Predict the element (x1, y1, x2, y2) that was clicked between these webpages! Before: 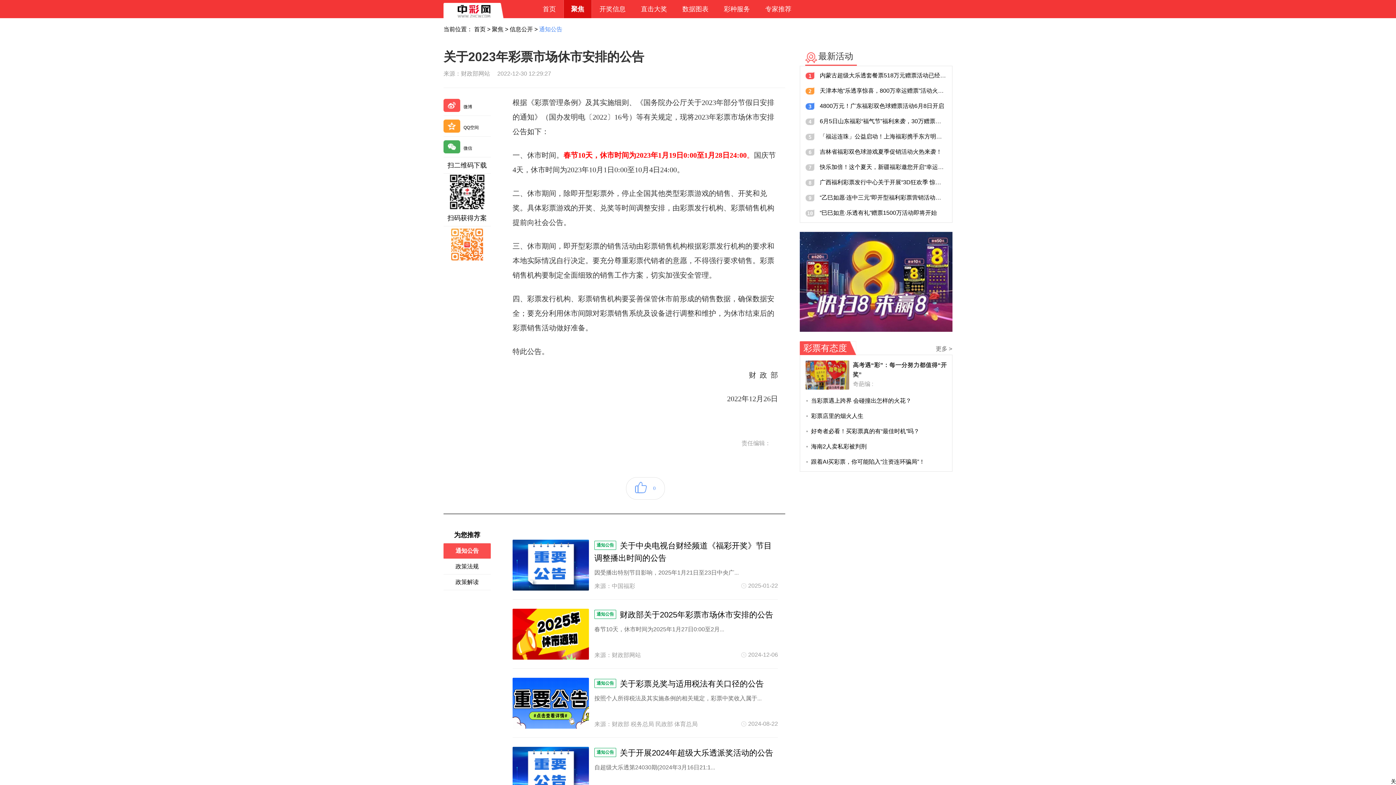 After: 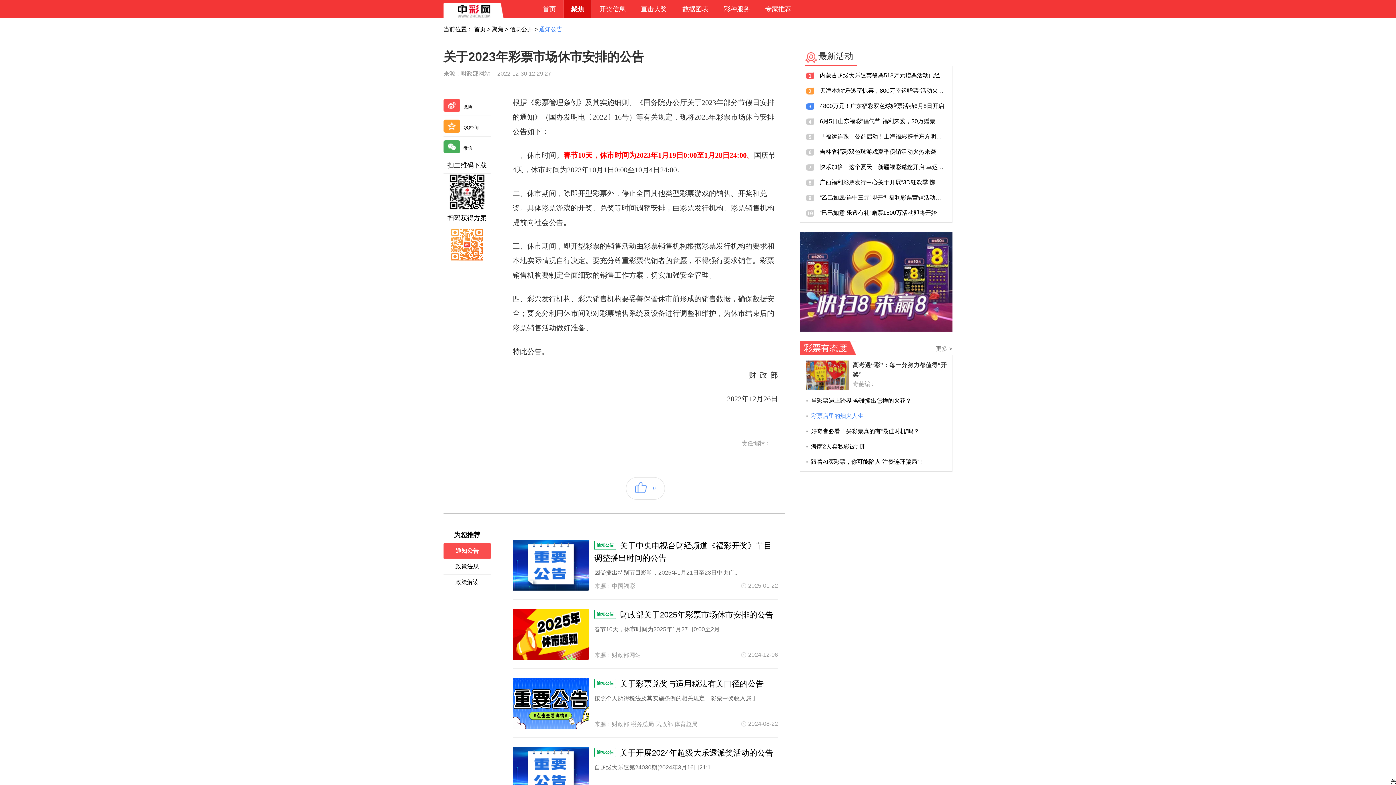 Action: label: 彩票店里的烟火人生 bbox: (811, 408, 946, 424)